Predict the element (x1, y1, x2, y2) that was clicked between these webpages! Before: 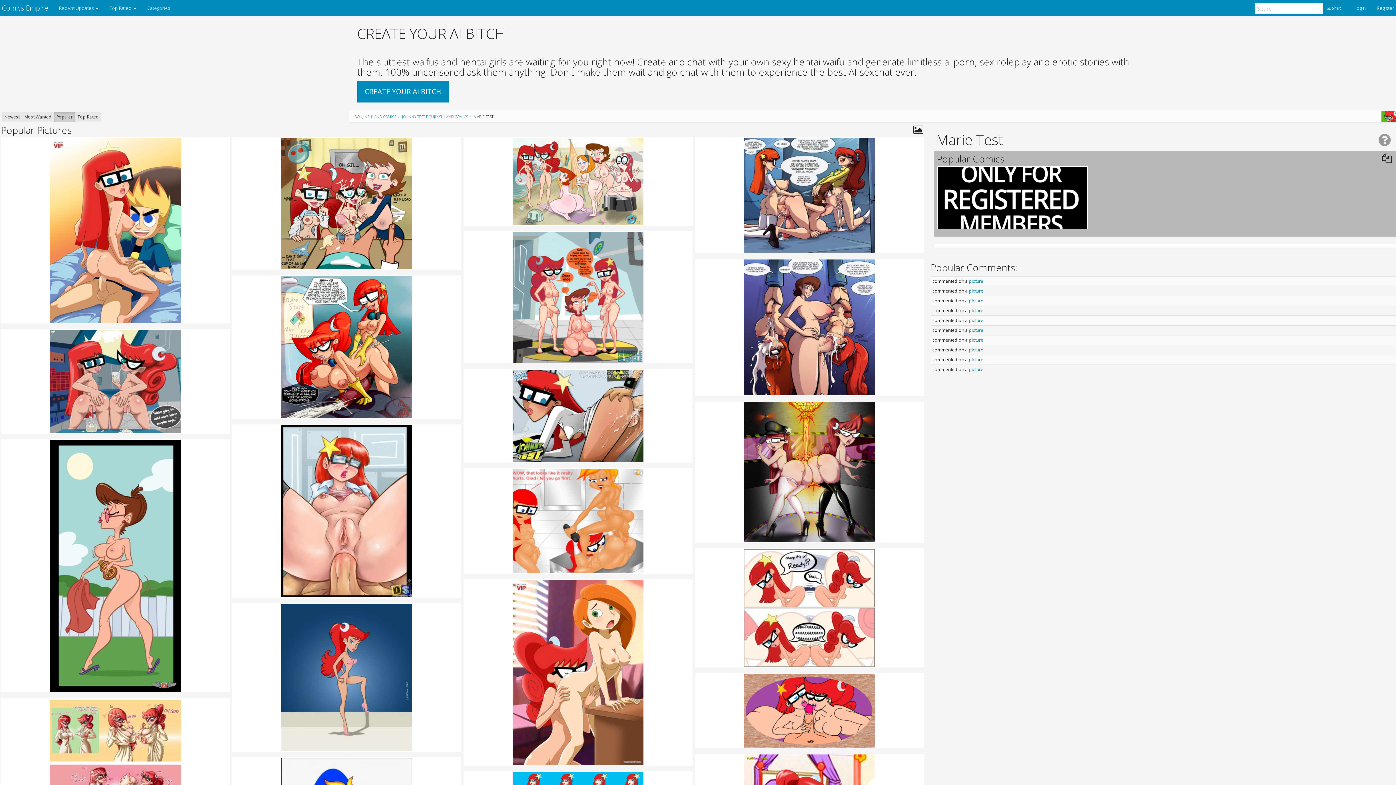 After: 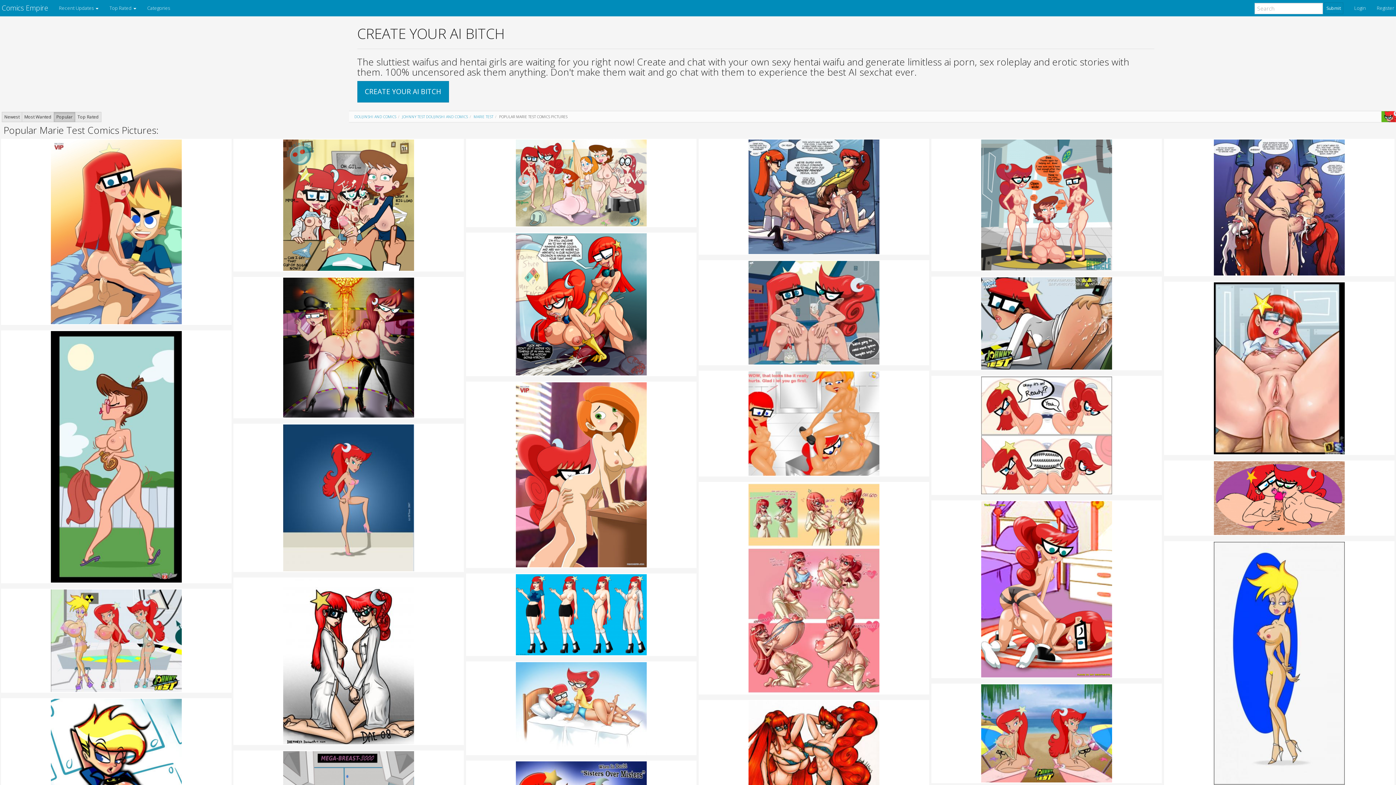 Action: label: Popular Pictures bbox: (1, 123, 71, 136)